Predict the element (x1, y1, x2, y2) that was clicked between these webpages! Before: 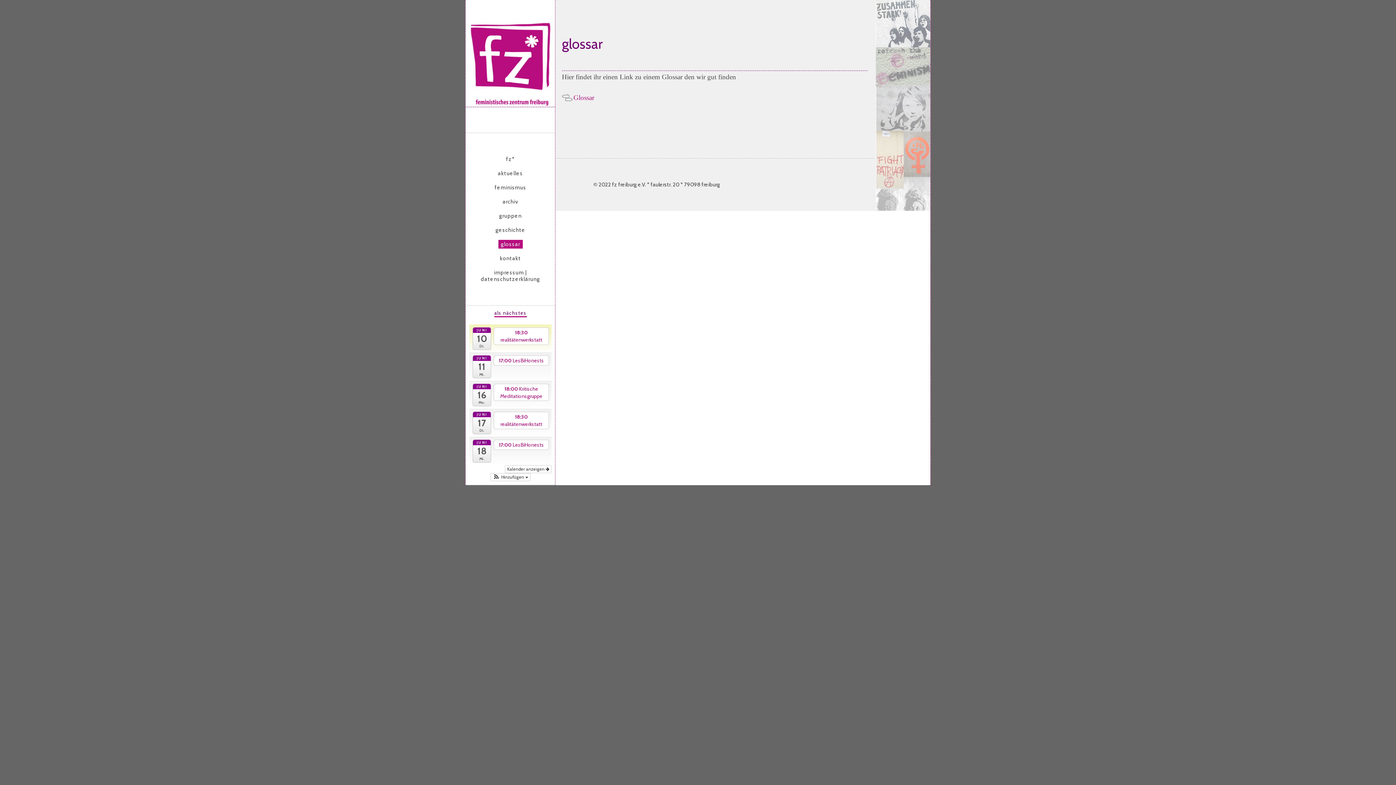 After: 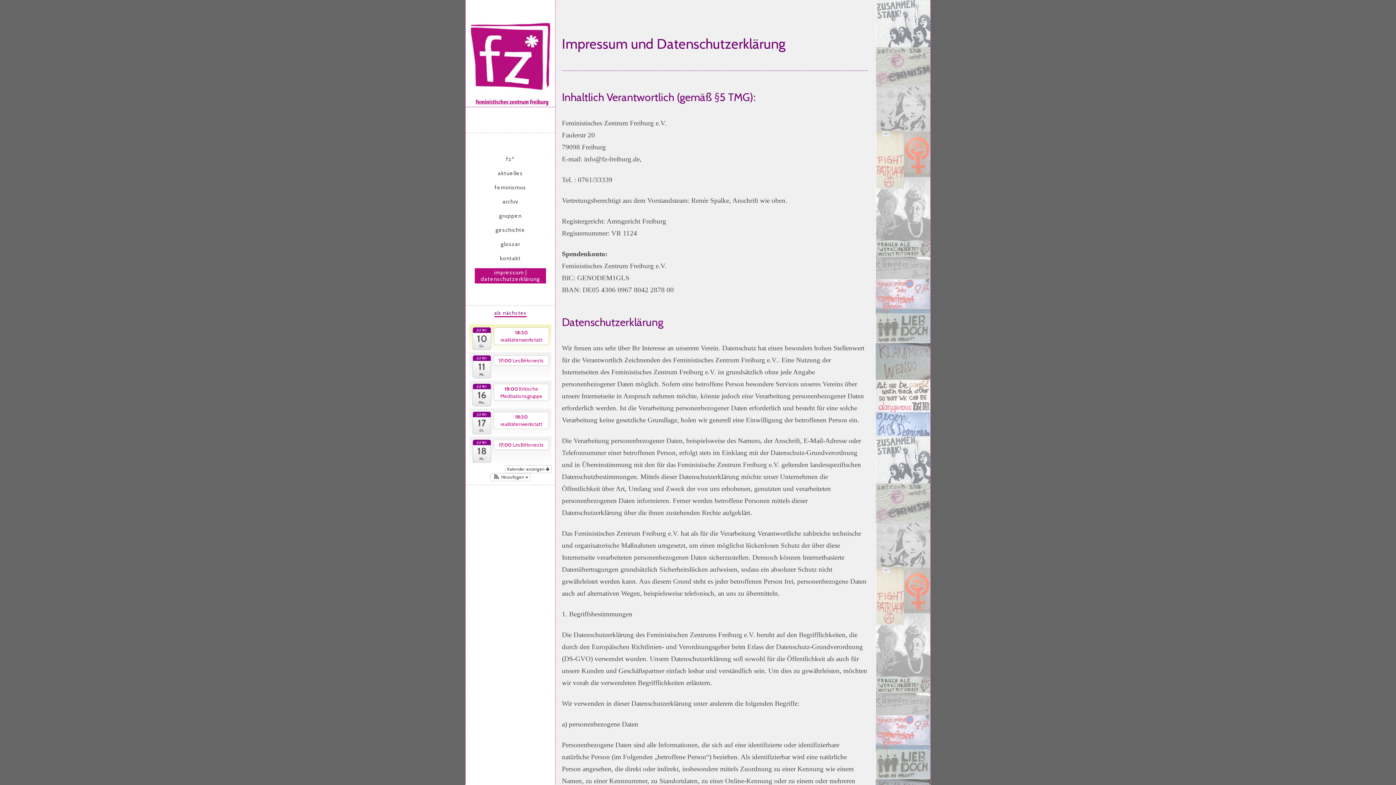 Action: label: impressum | datenschutzerklärung bbox: (474, 268, 546, 283)